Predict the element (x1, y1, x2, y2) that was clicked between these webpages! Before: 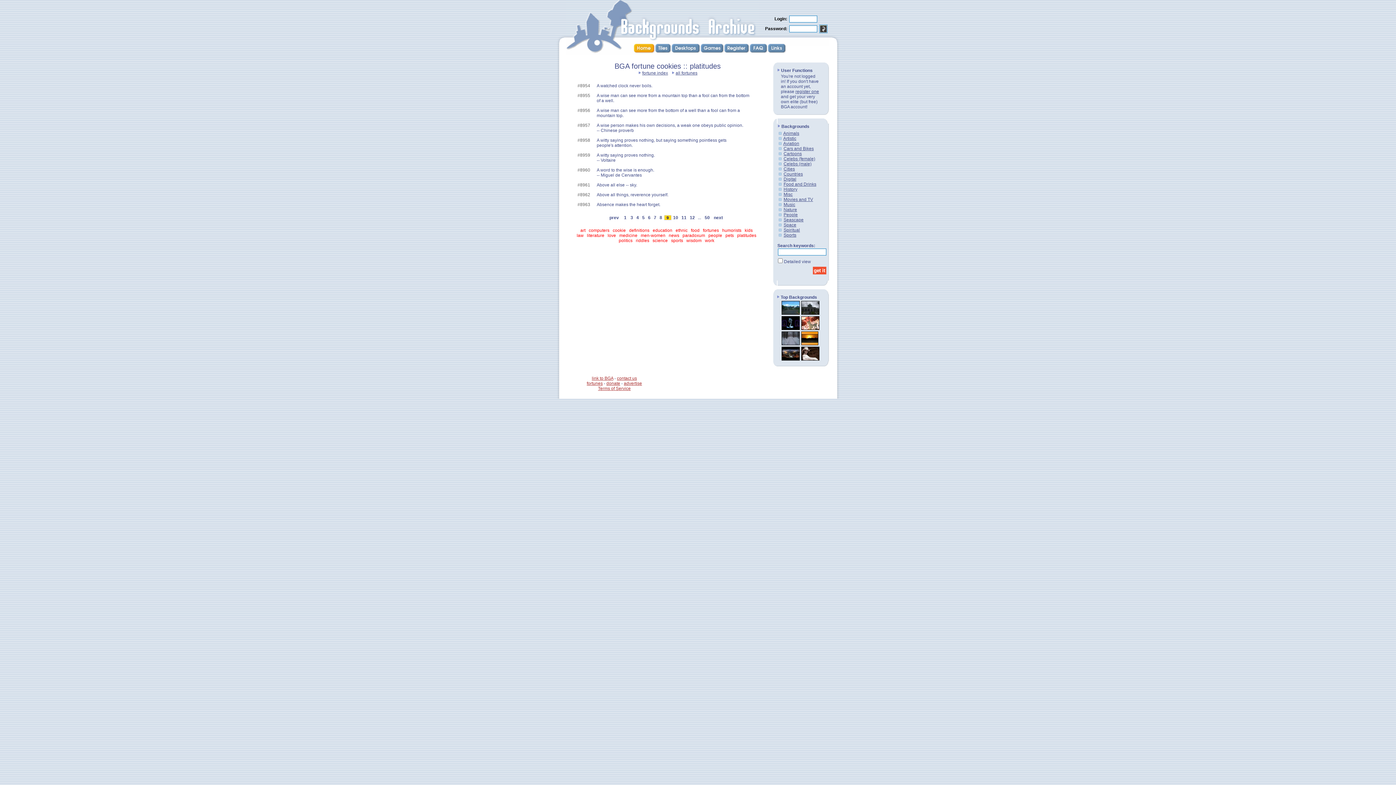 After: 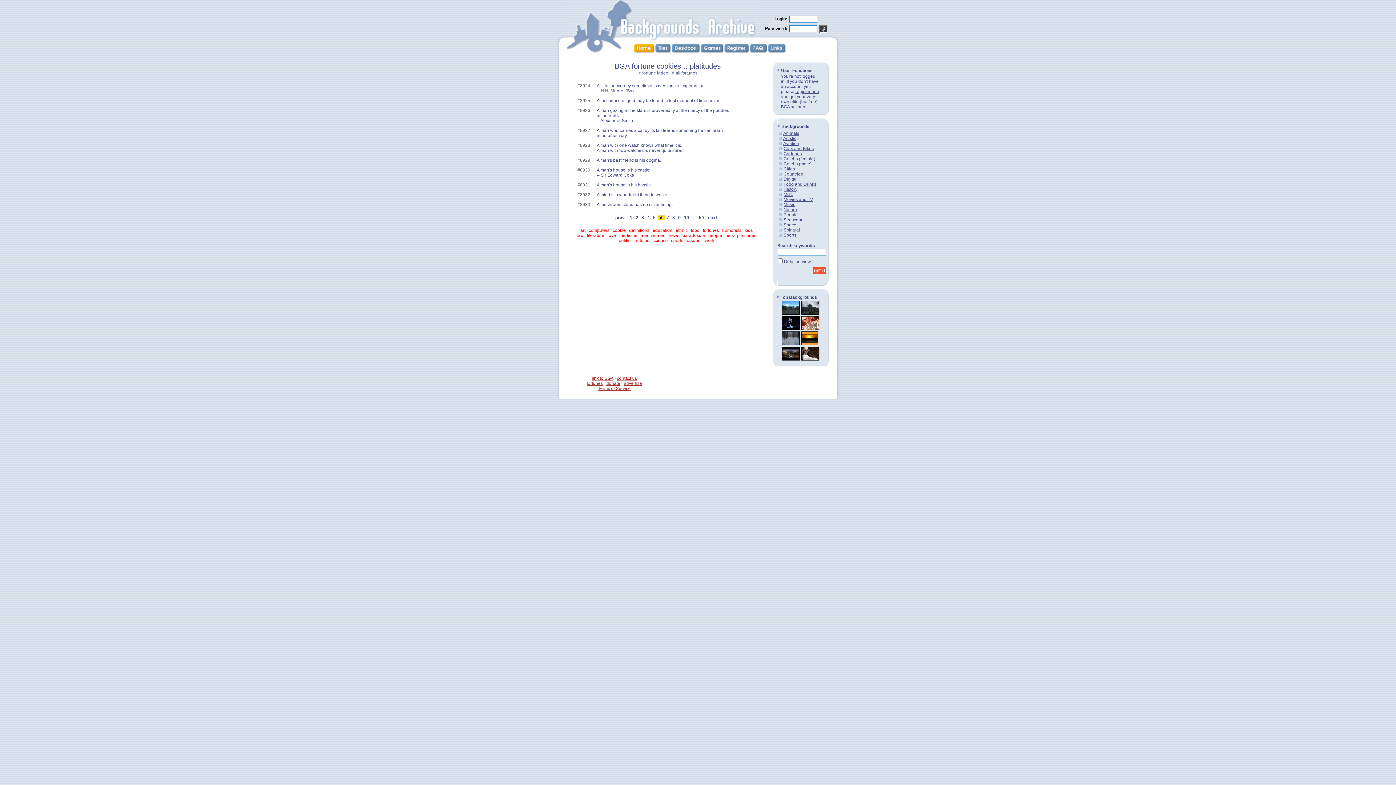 Action: bbox: (646, 214, 652, 220) label:  6 